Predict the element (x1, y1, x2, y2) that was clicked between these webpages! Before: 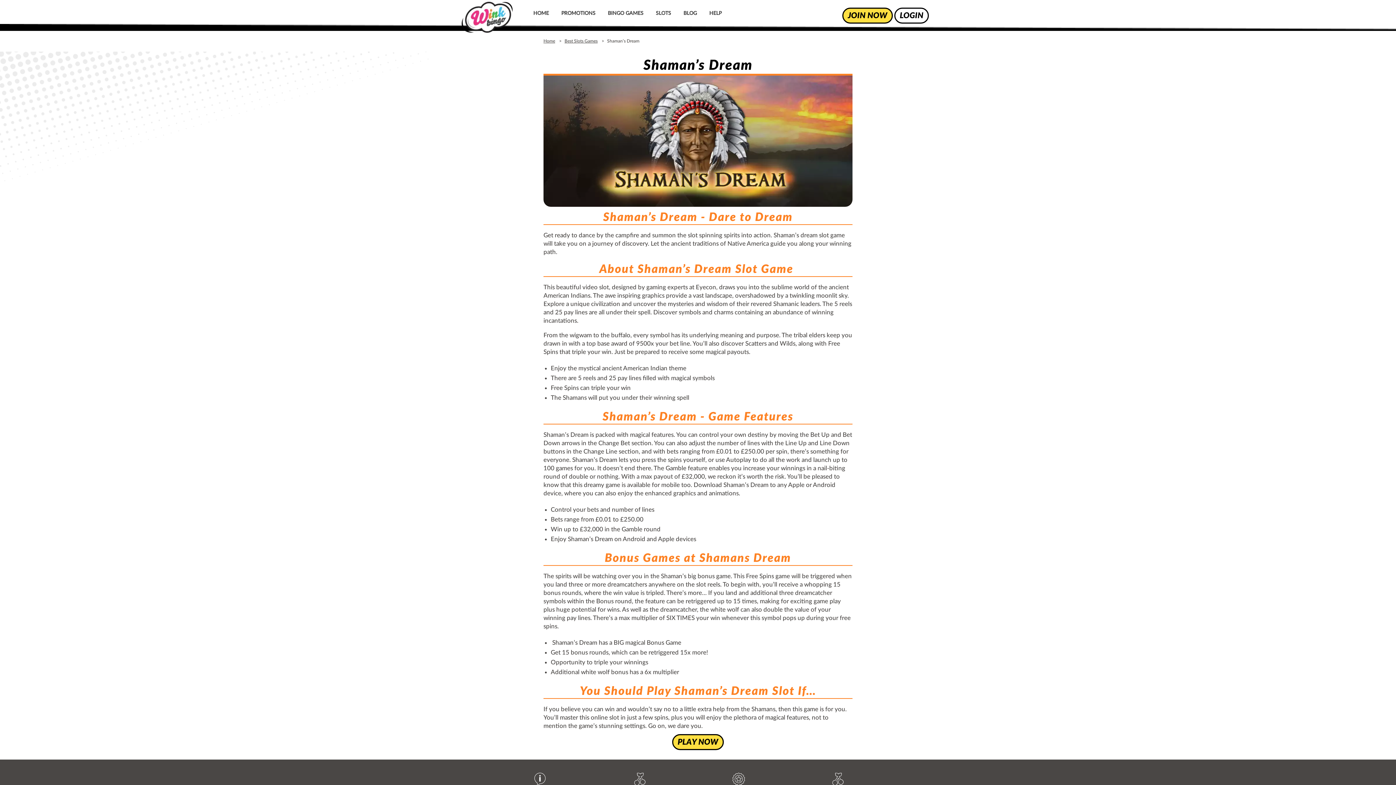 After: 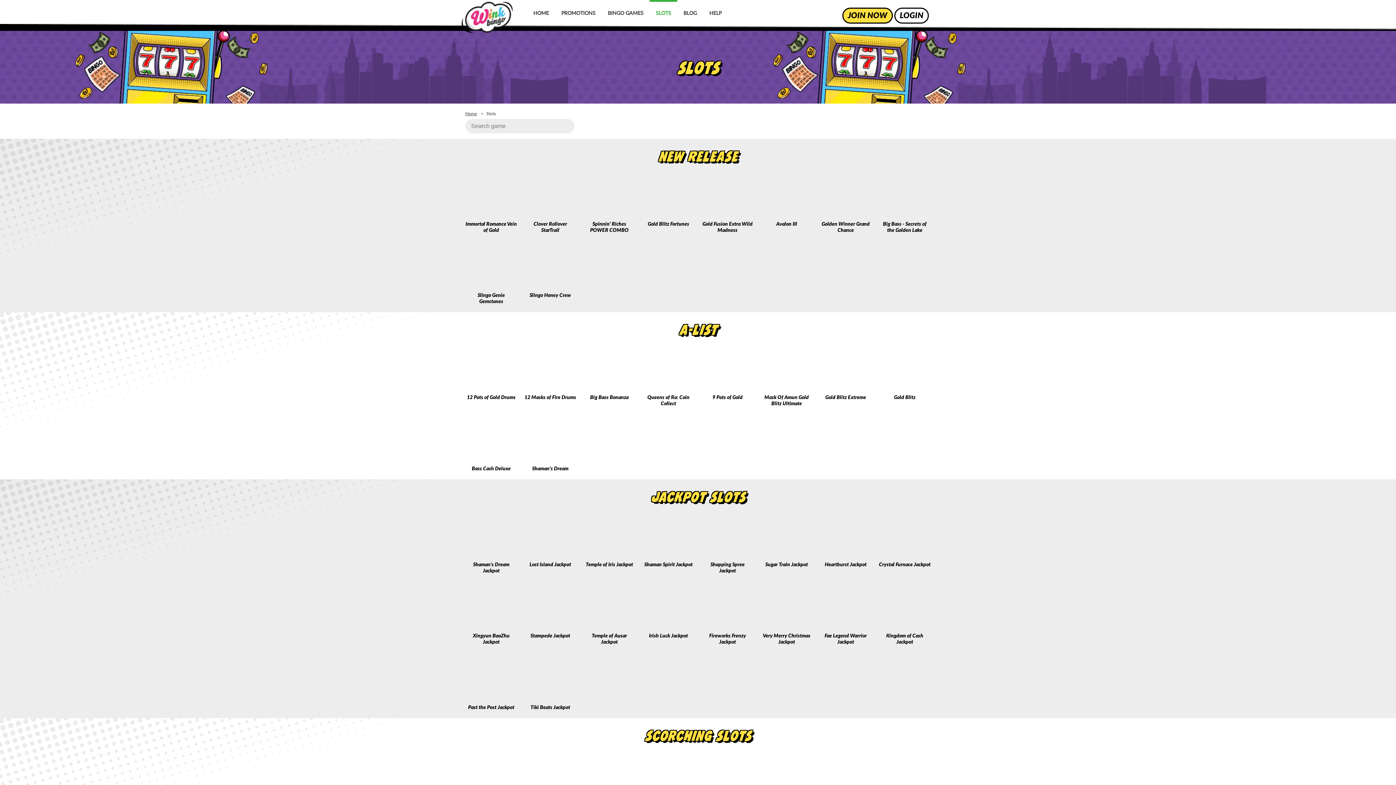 Action: bbox: (656, 10, 671, 16) label: SLOTS